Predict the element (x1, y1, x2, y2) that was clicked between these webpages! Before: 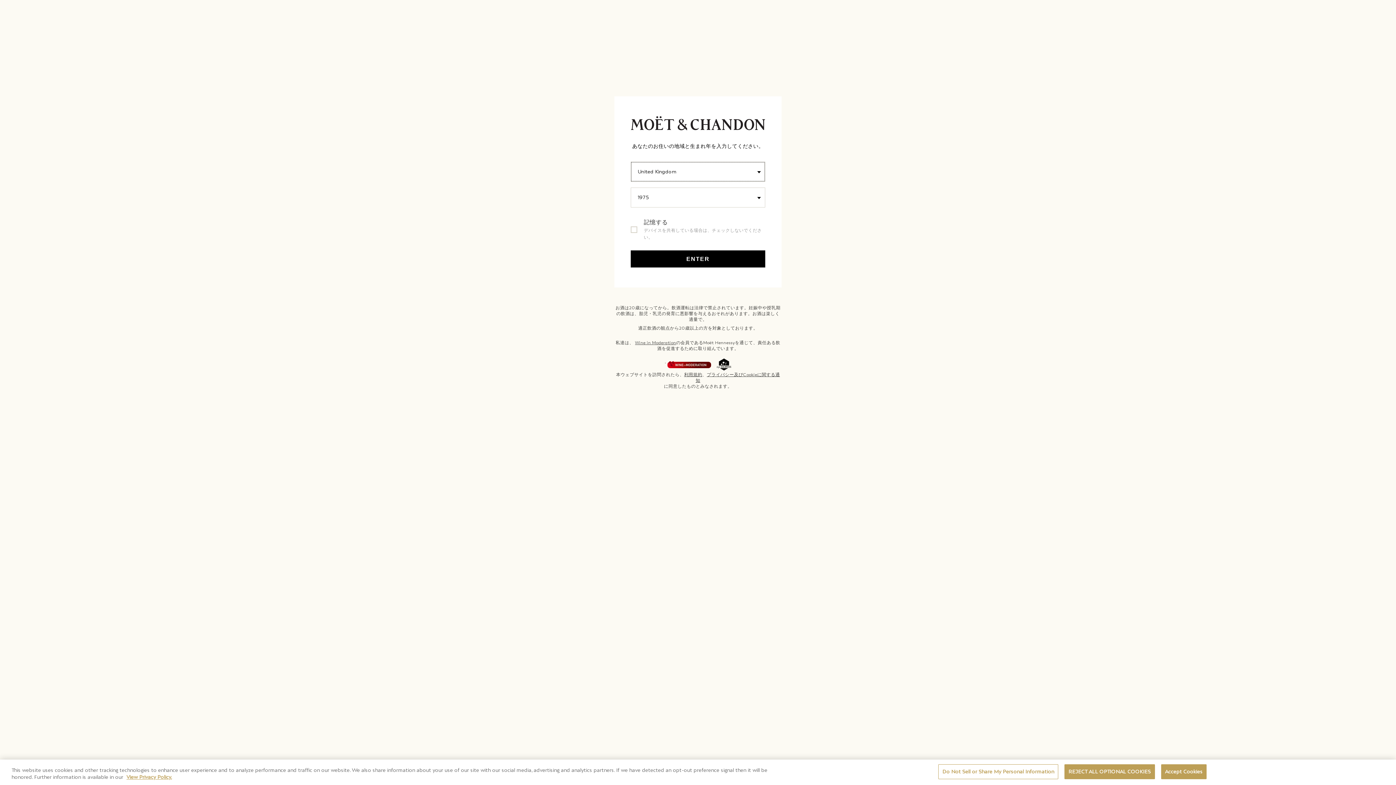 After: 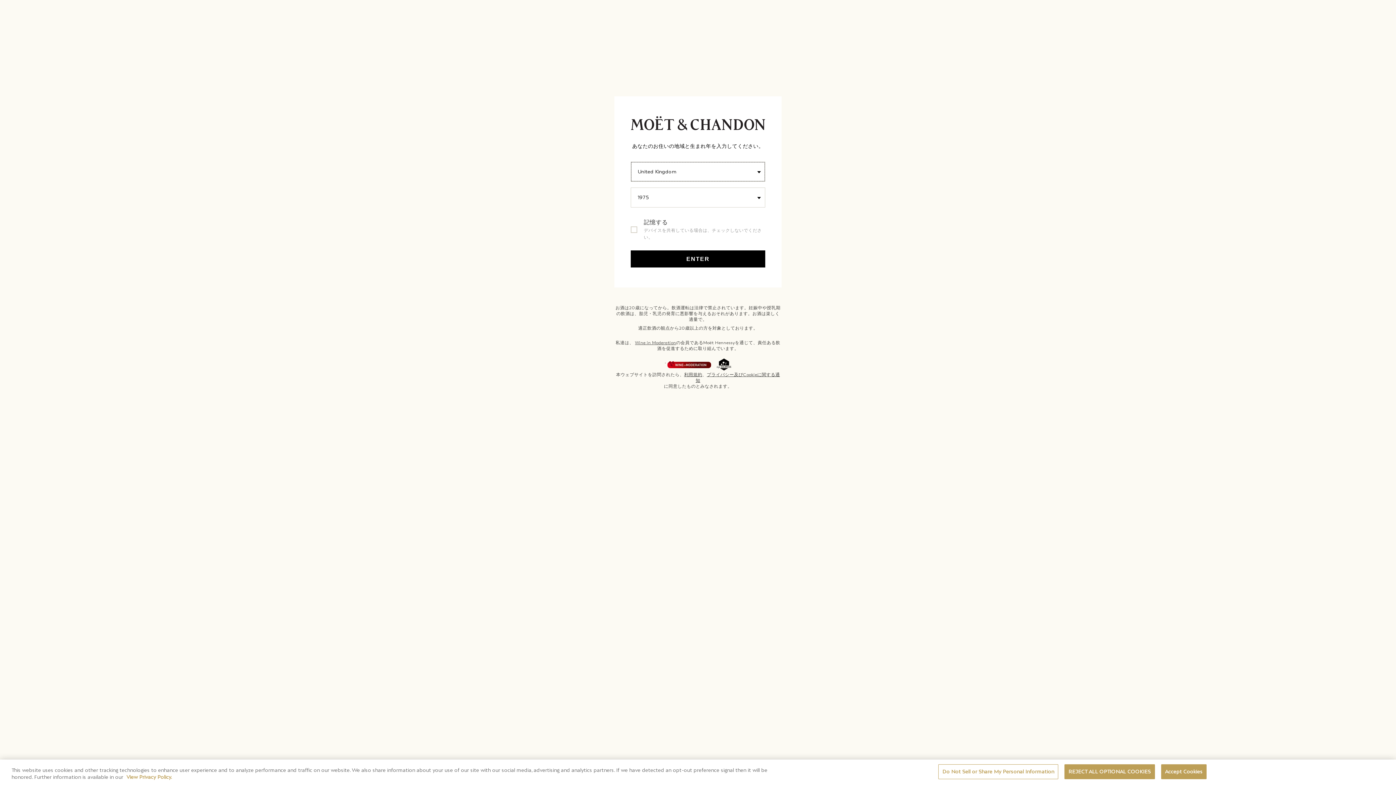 Action: label: More information about your privacy, opens in a new tab bbox: (126, 774, 172, 780)